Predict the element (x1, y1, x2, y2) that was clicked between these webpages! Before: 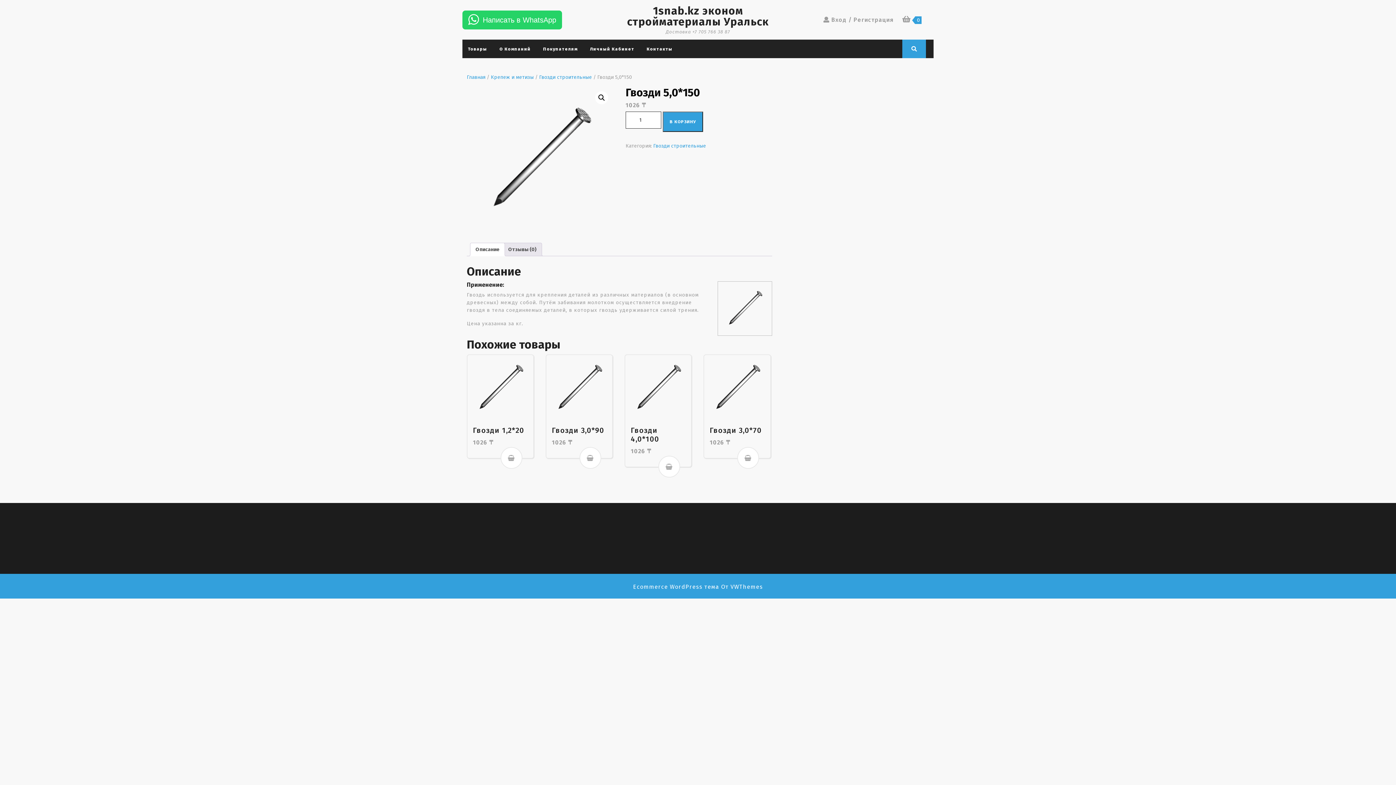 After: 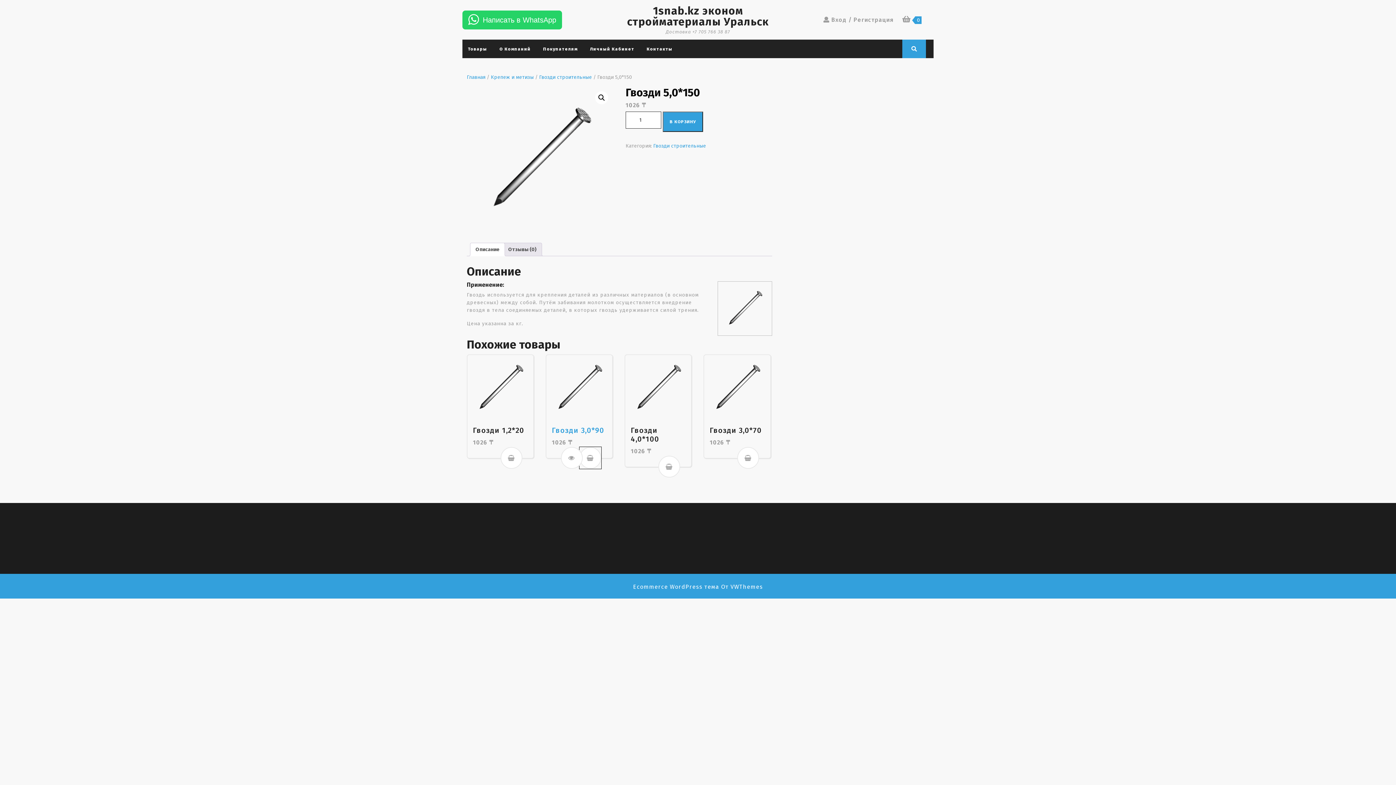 Action: label: Добавить в корзину “Гвозди 3,0*90” bbox: (579, 447, 601, 469)